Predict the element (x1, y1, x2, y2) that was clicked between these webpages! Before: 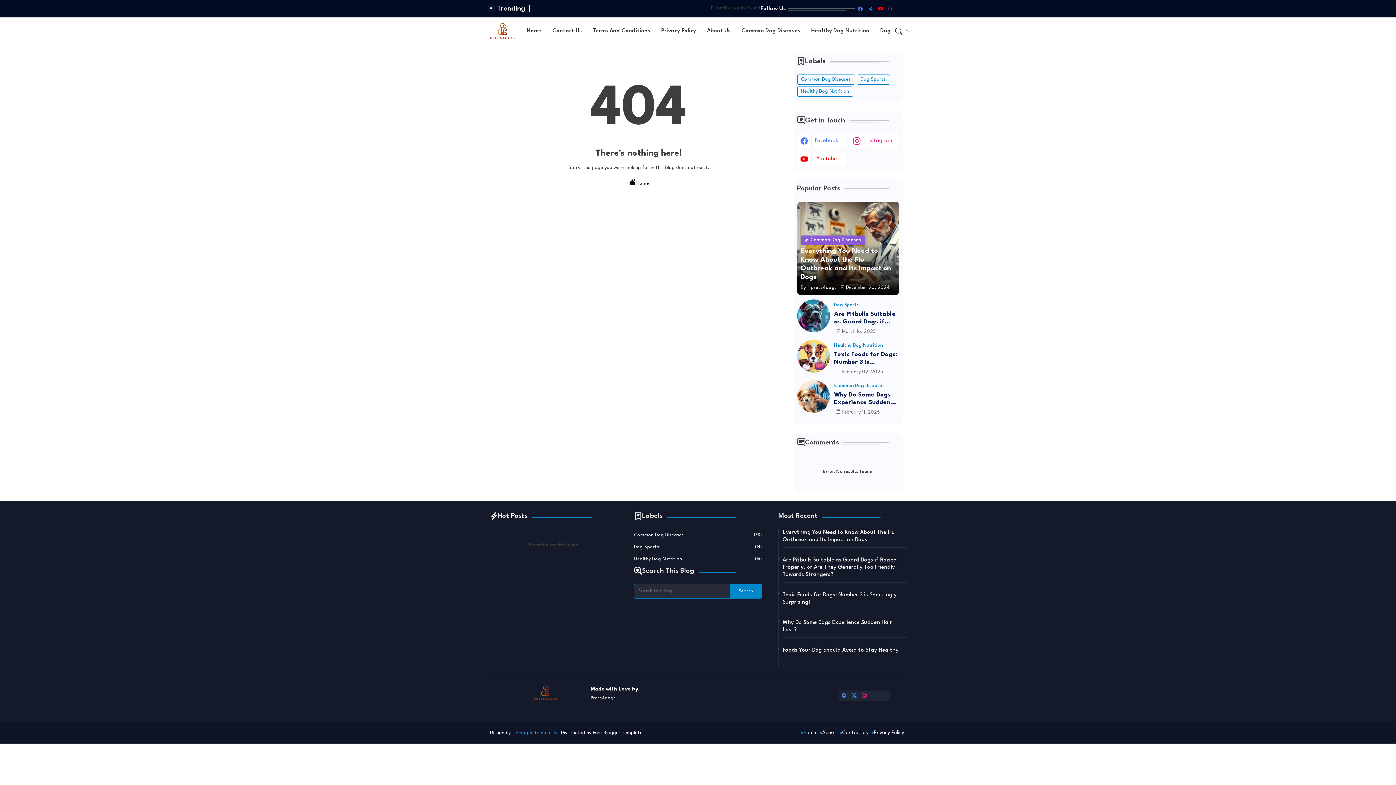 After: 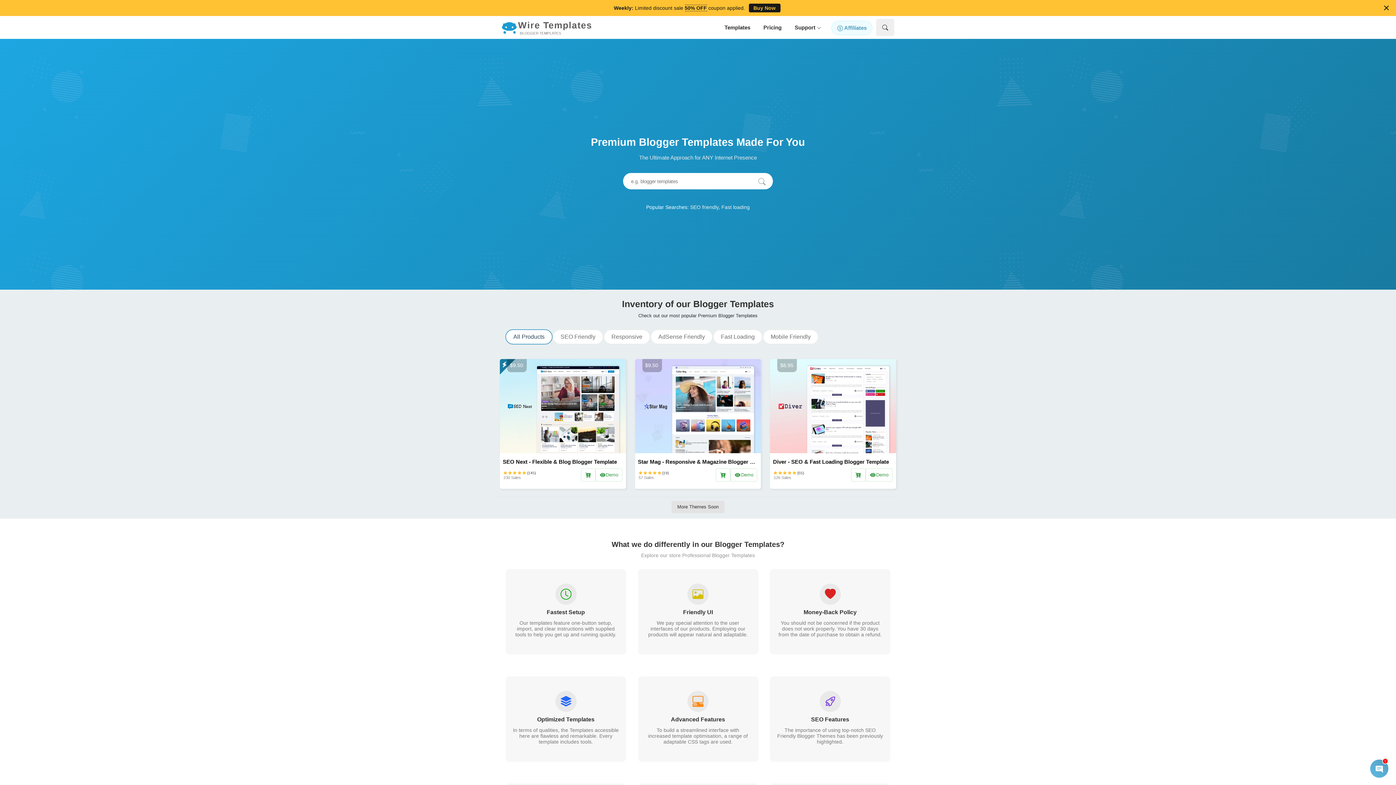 Action: bbox: (515, 730, 557, 735) label: Blogger Templates